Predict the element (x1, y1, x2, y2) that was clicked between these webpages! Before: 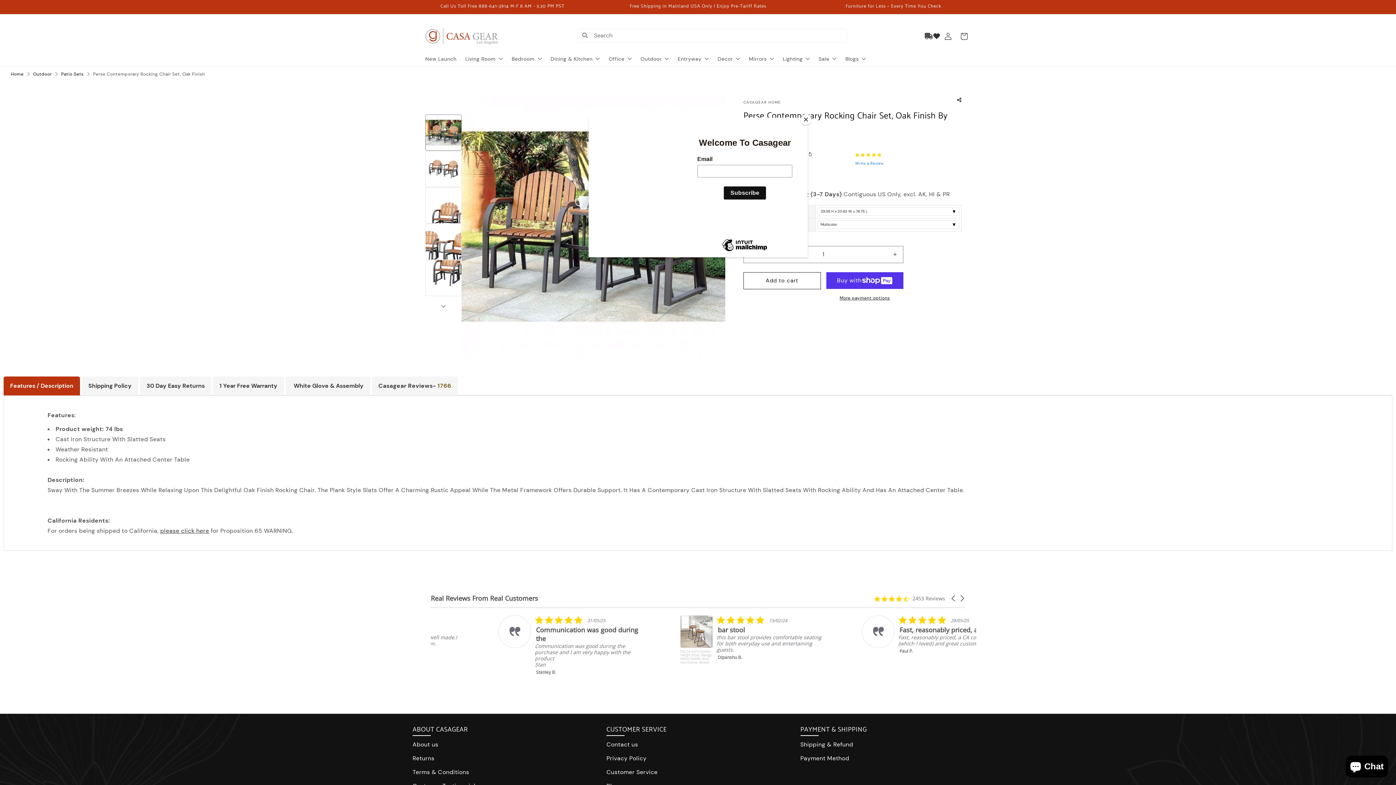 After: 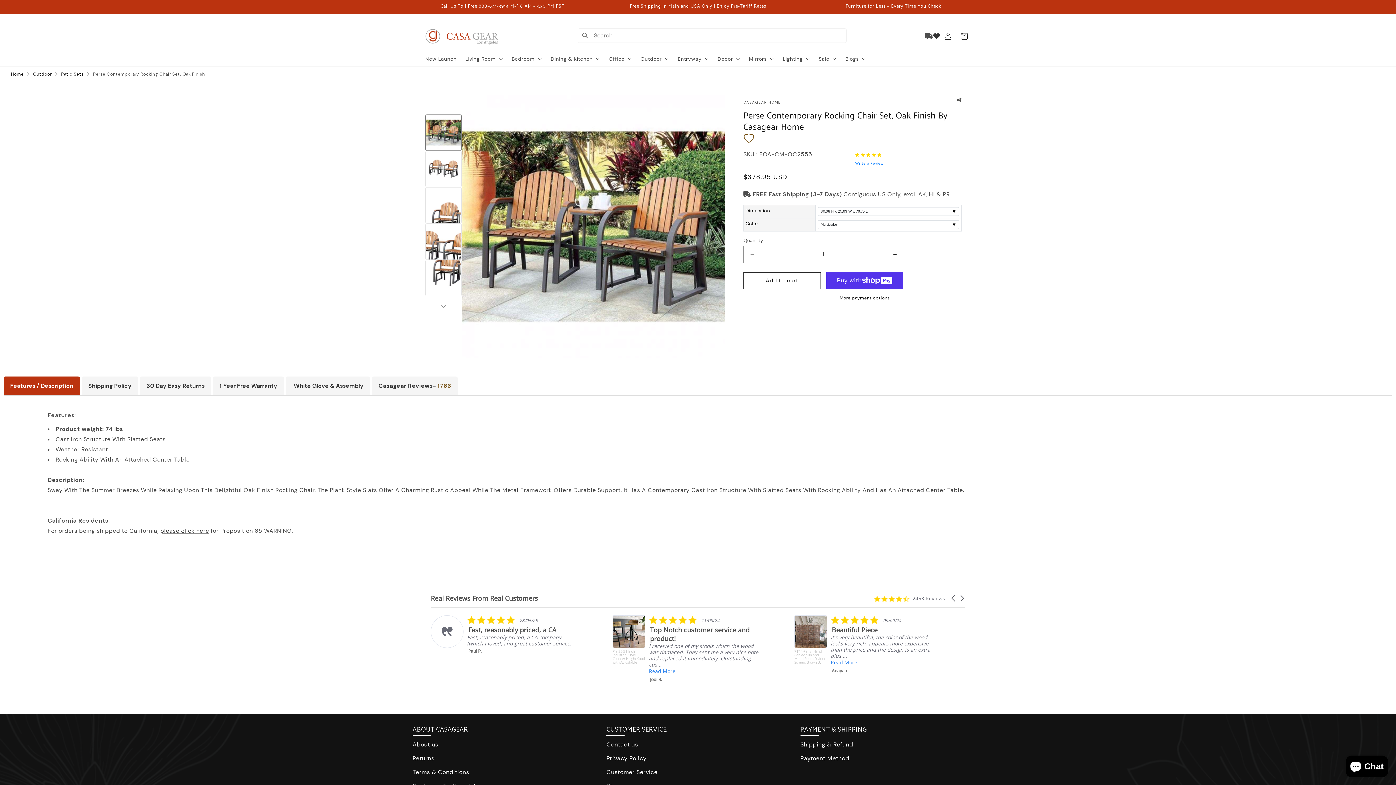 Action: bbox: (800, 114, 811, 125) label: Close